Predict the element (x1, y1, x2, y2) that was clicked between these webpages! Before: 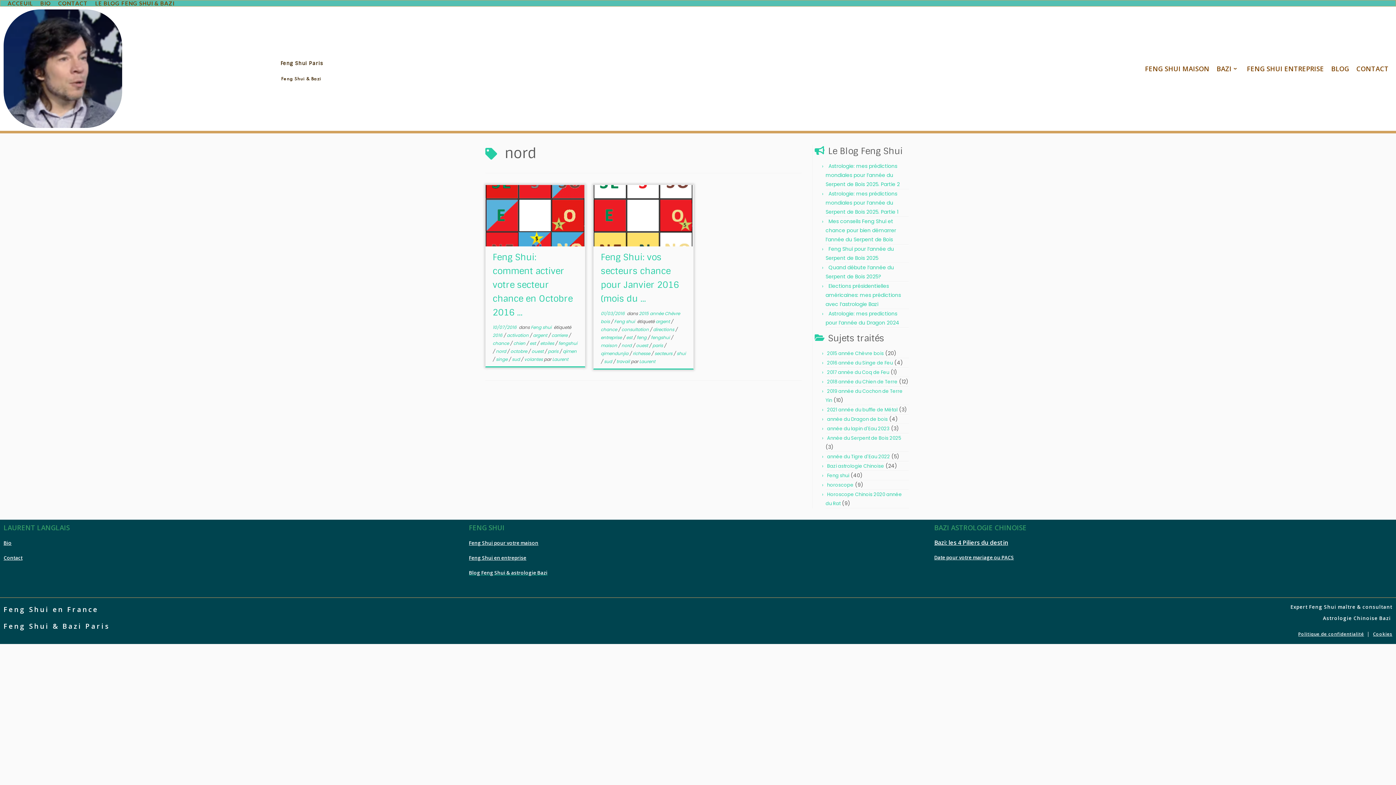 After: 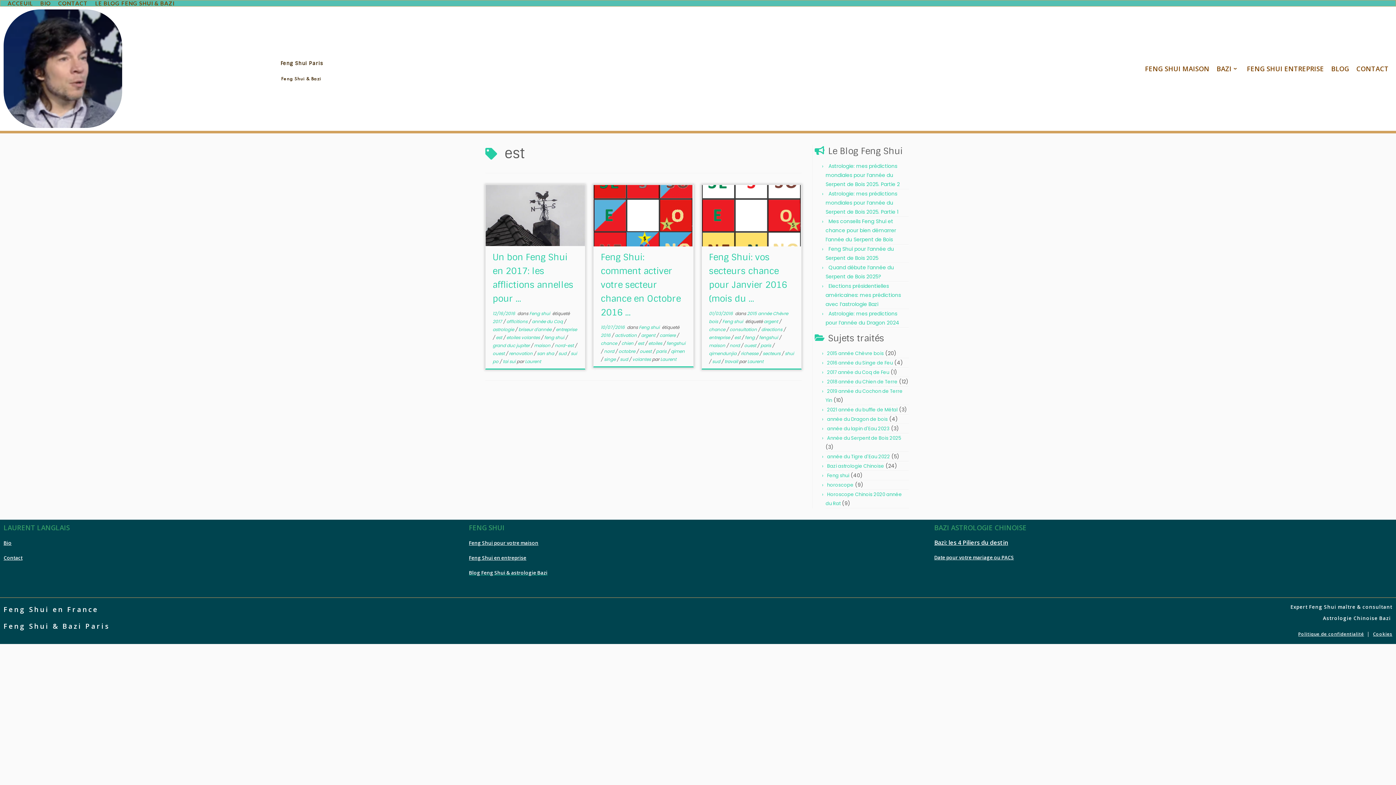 Action: bbox: (529, 340, 537, 346) label: est 